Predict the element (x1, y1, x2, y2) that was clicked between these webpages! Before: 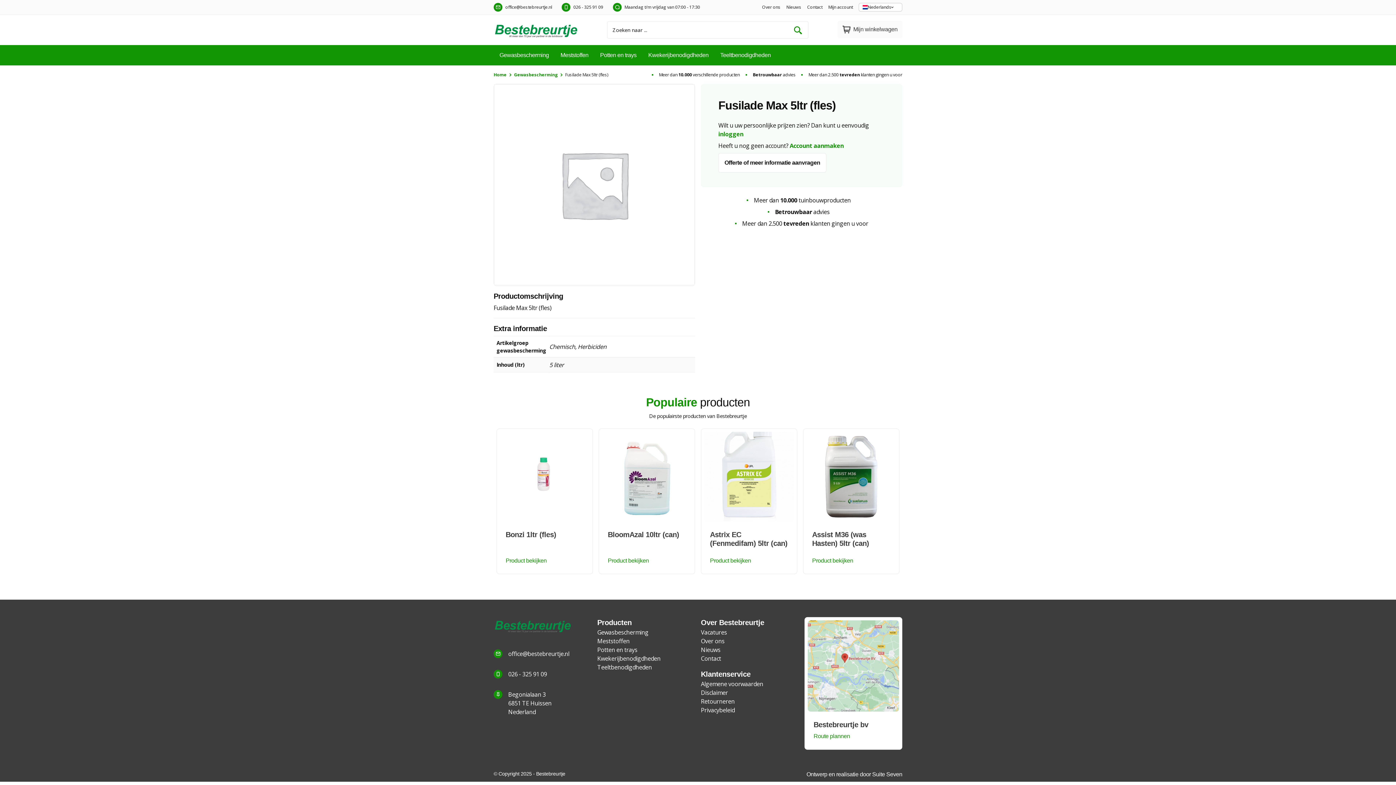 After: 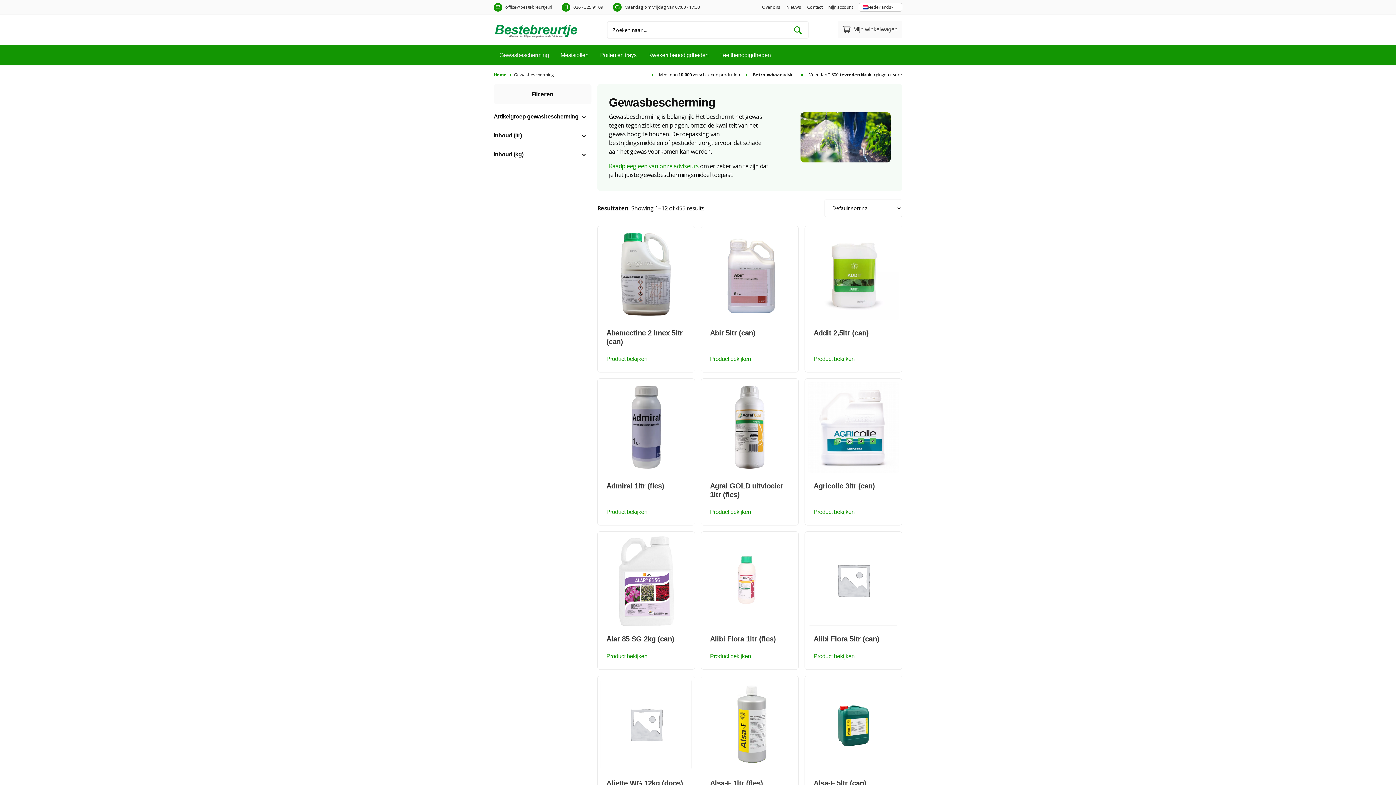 Action: bbox: (514, 71, 557, 78) label: Gewasbescherming